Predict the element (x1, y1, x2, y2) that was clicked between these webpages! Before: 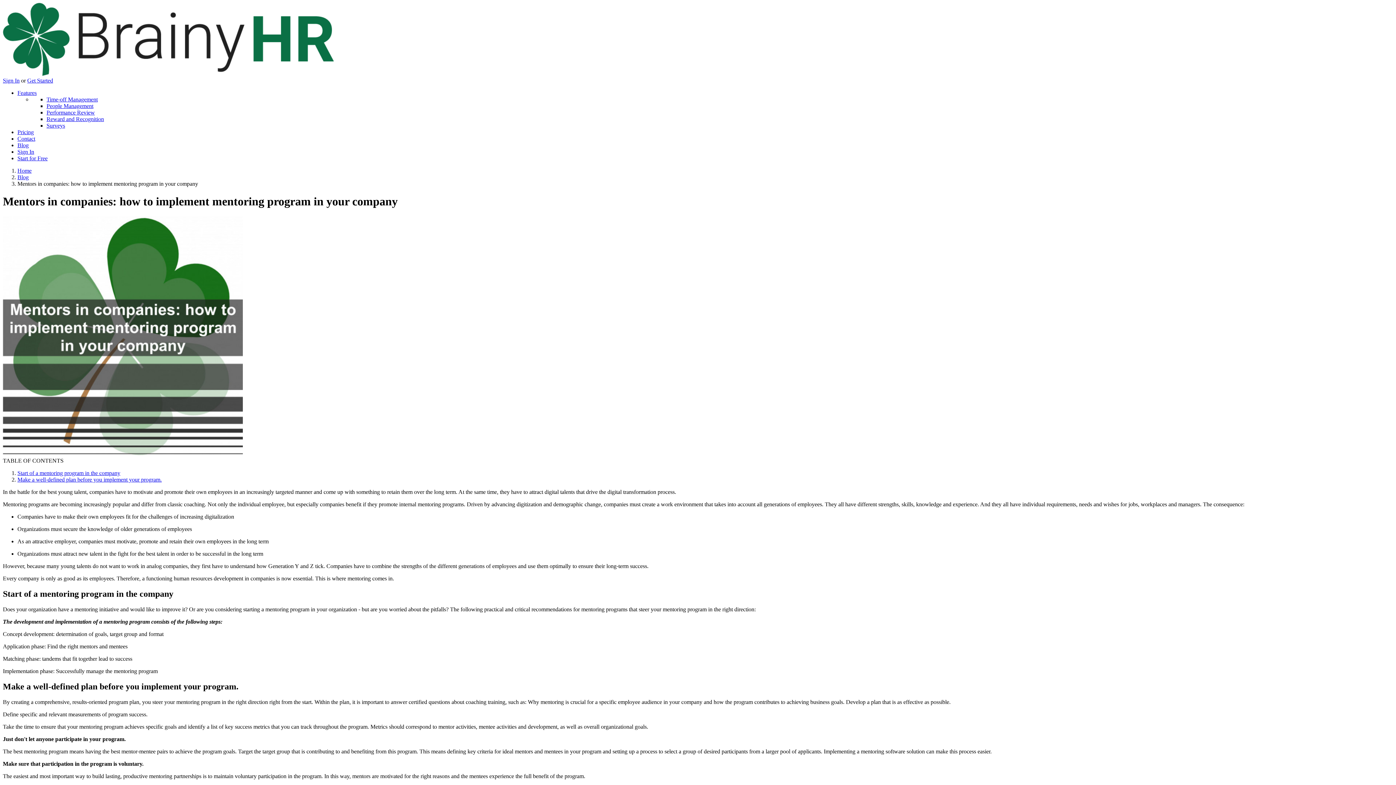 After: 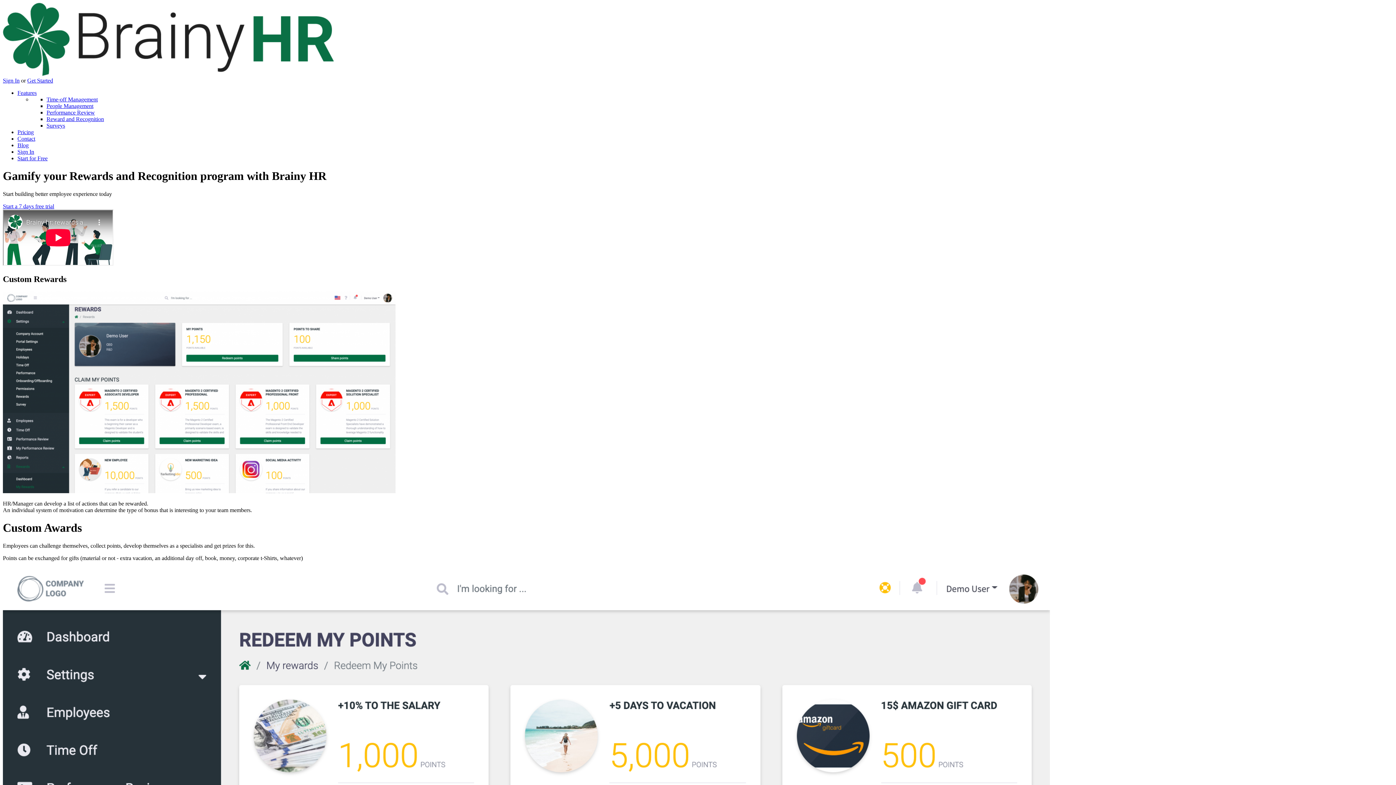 Action: label: Reward and Recognition bbox: (46, 116, 104, 122)